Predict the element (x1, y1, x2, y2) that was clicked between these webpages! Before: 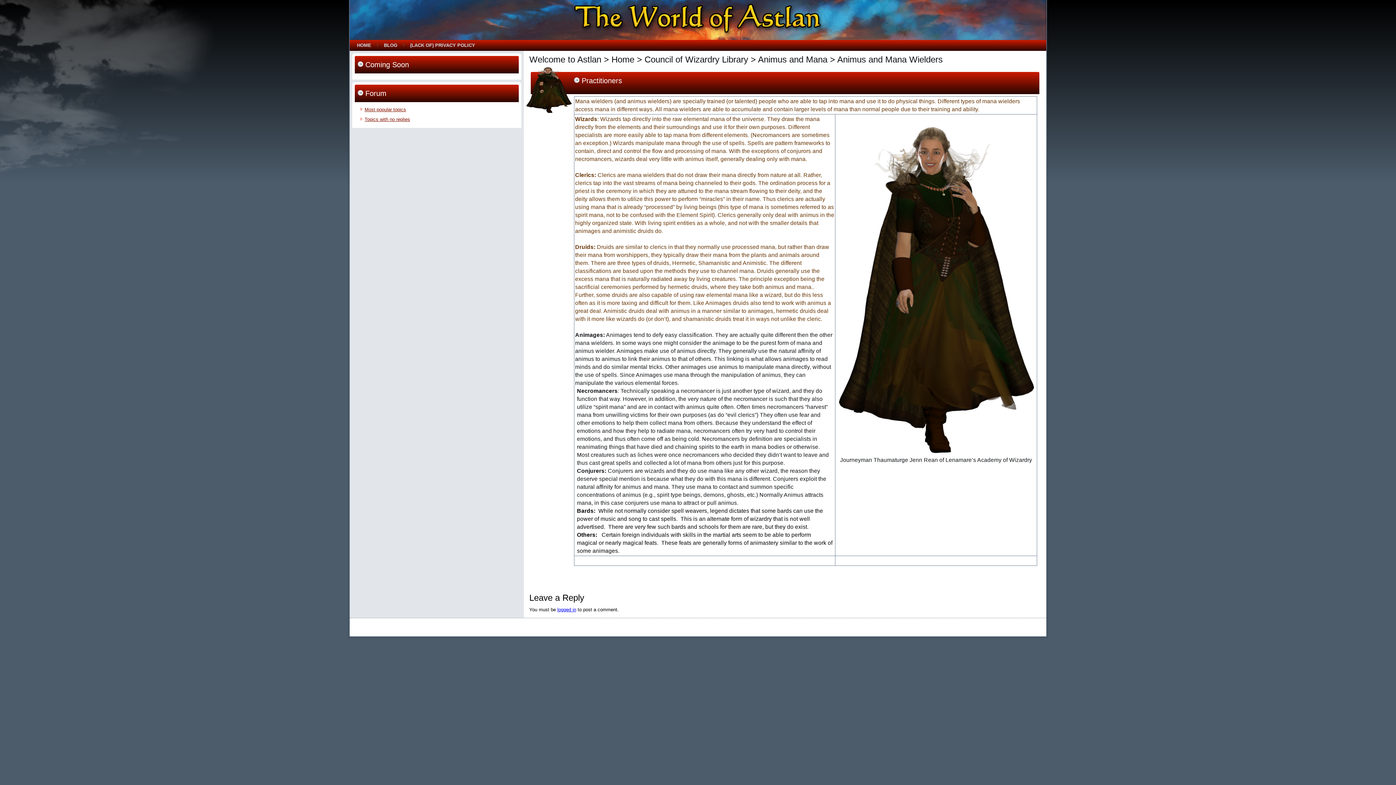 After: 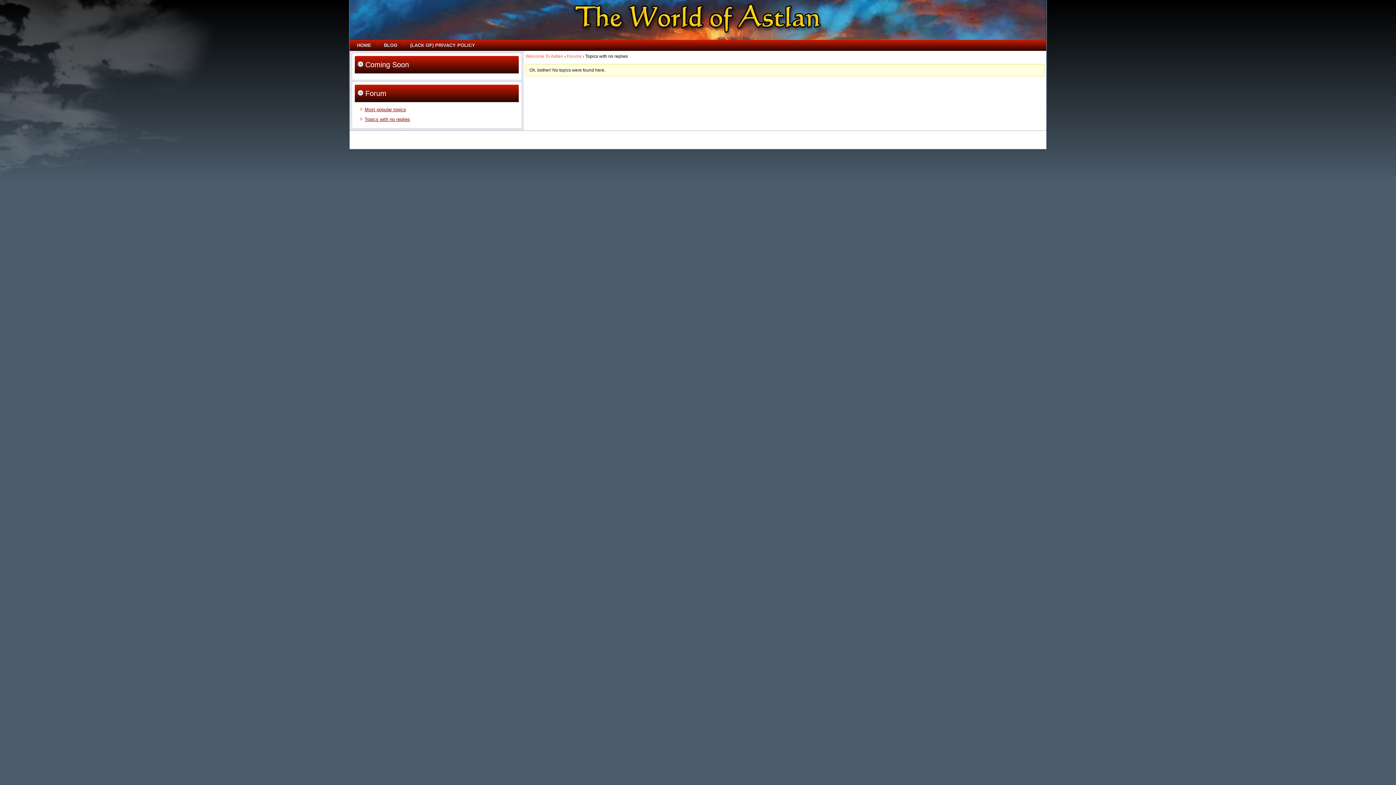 Action: label: Topics with no replies bbox: (364, 116, 410, 122)